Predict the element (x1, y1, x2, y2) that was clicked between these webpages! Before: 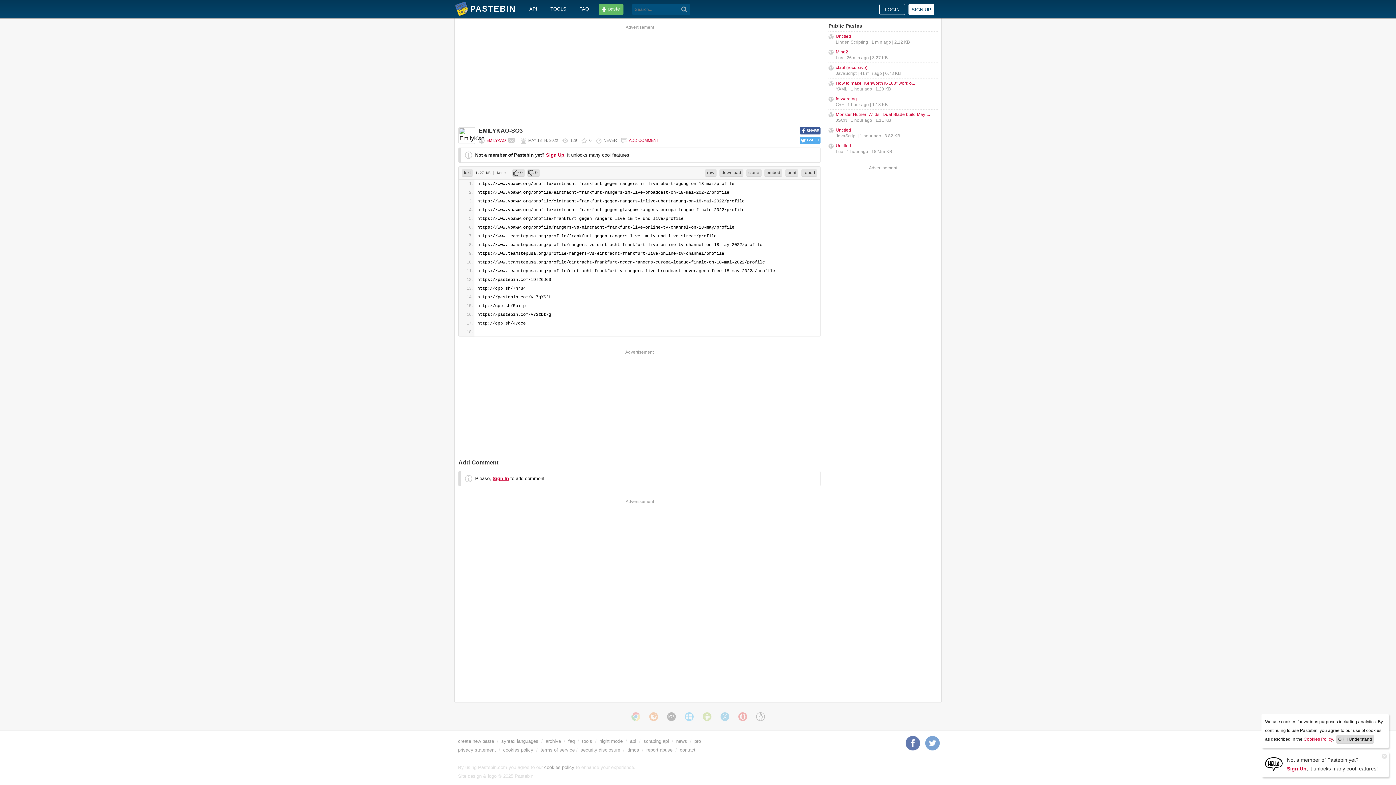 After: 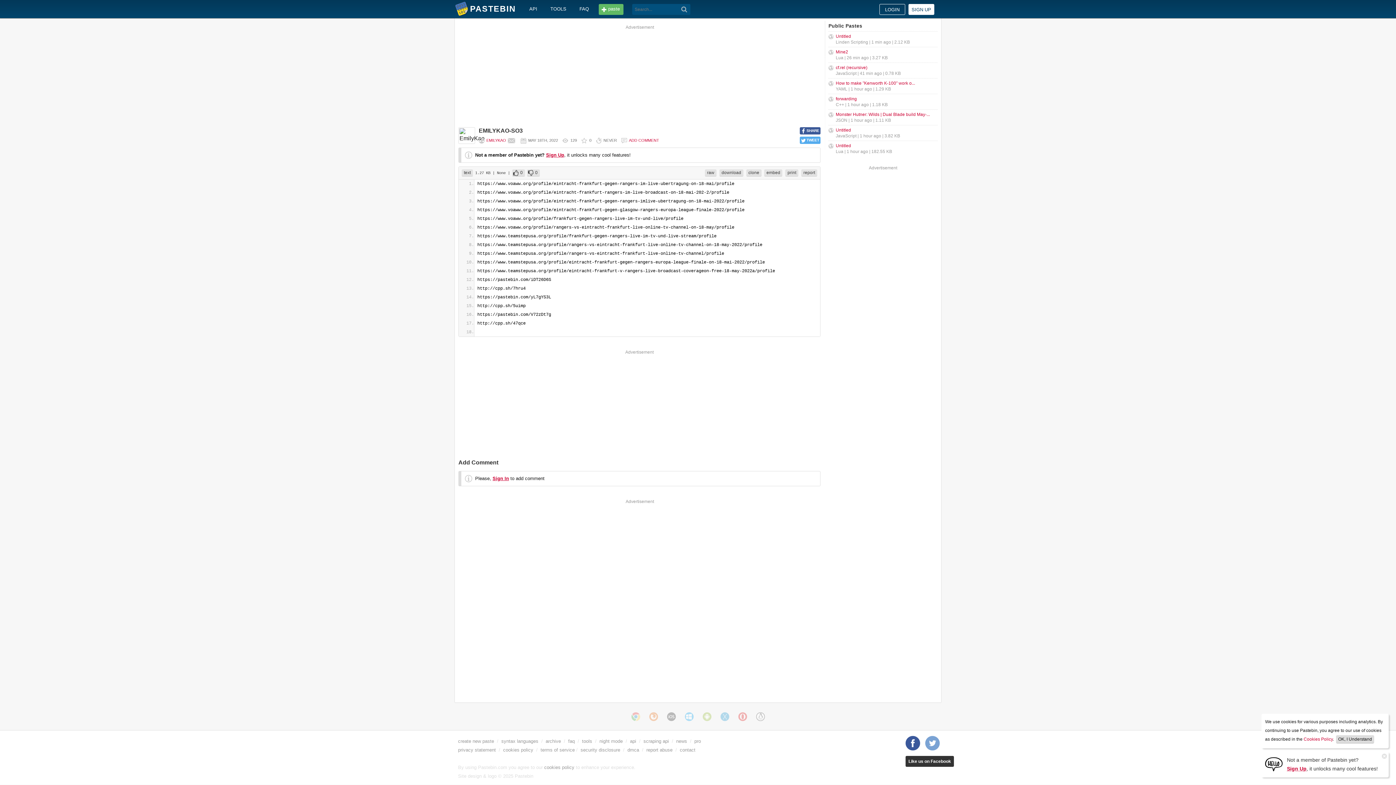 Action: bbox: (905, 736, 920, 750)